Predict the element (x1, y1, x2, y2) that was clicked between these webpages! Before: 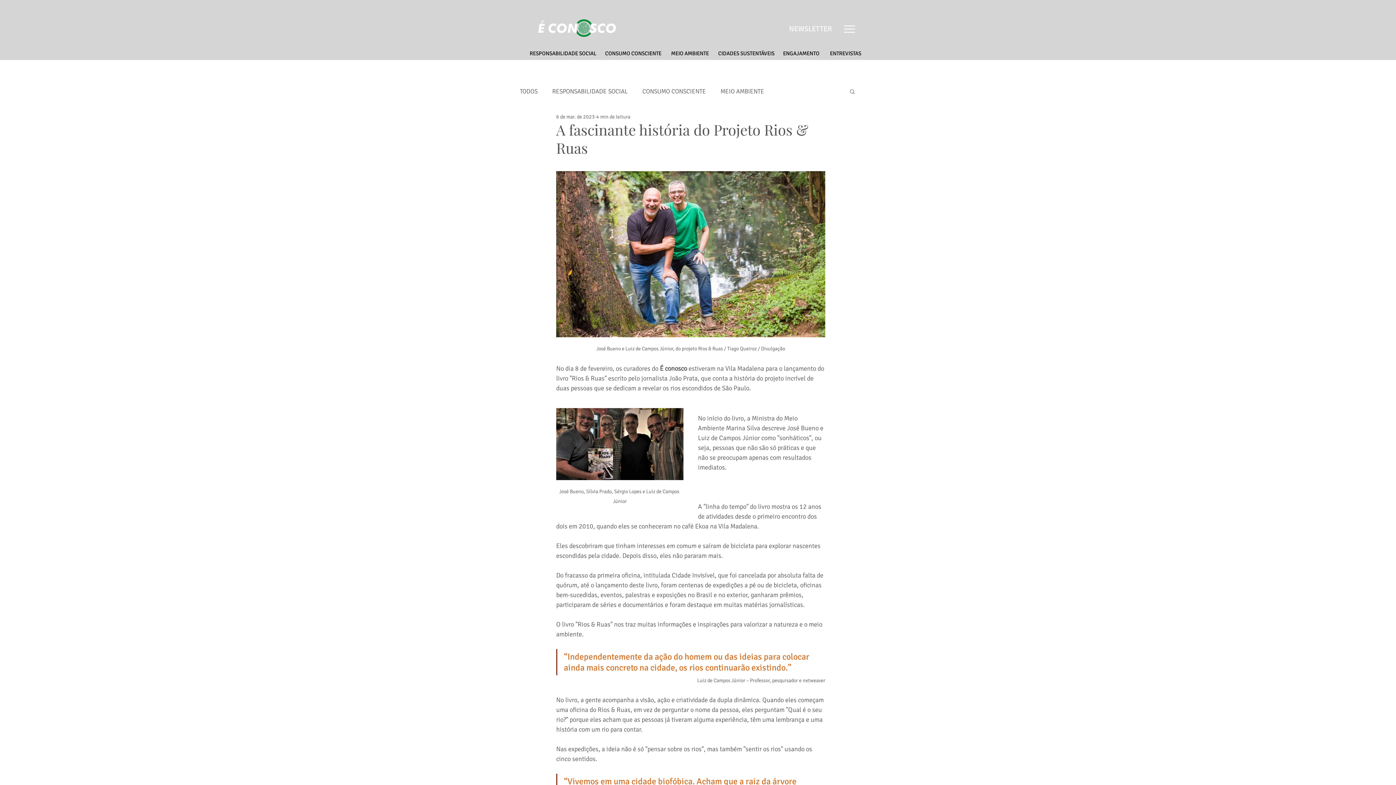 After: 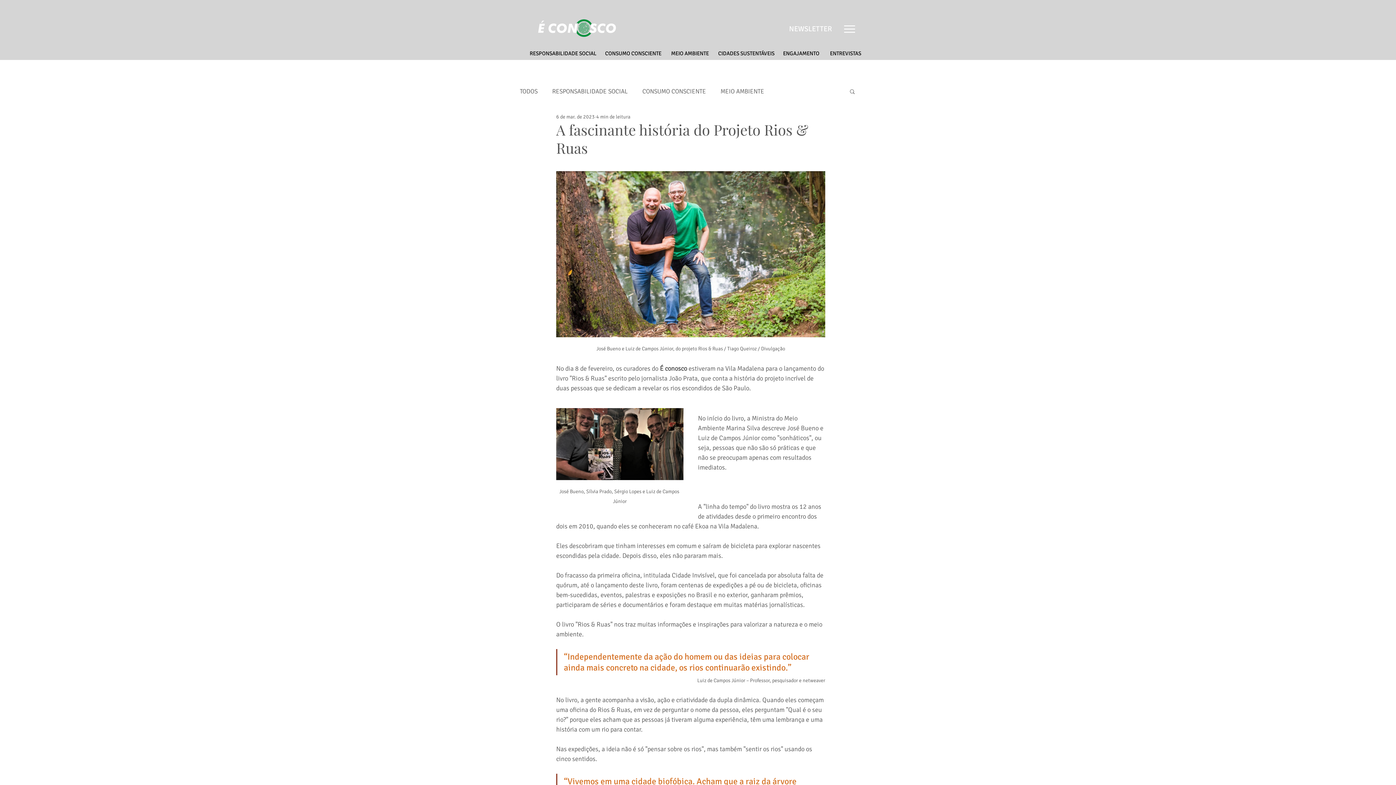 Action: bbox: (849, 88, 856, 94) label: Buscar